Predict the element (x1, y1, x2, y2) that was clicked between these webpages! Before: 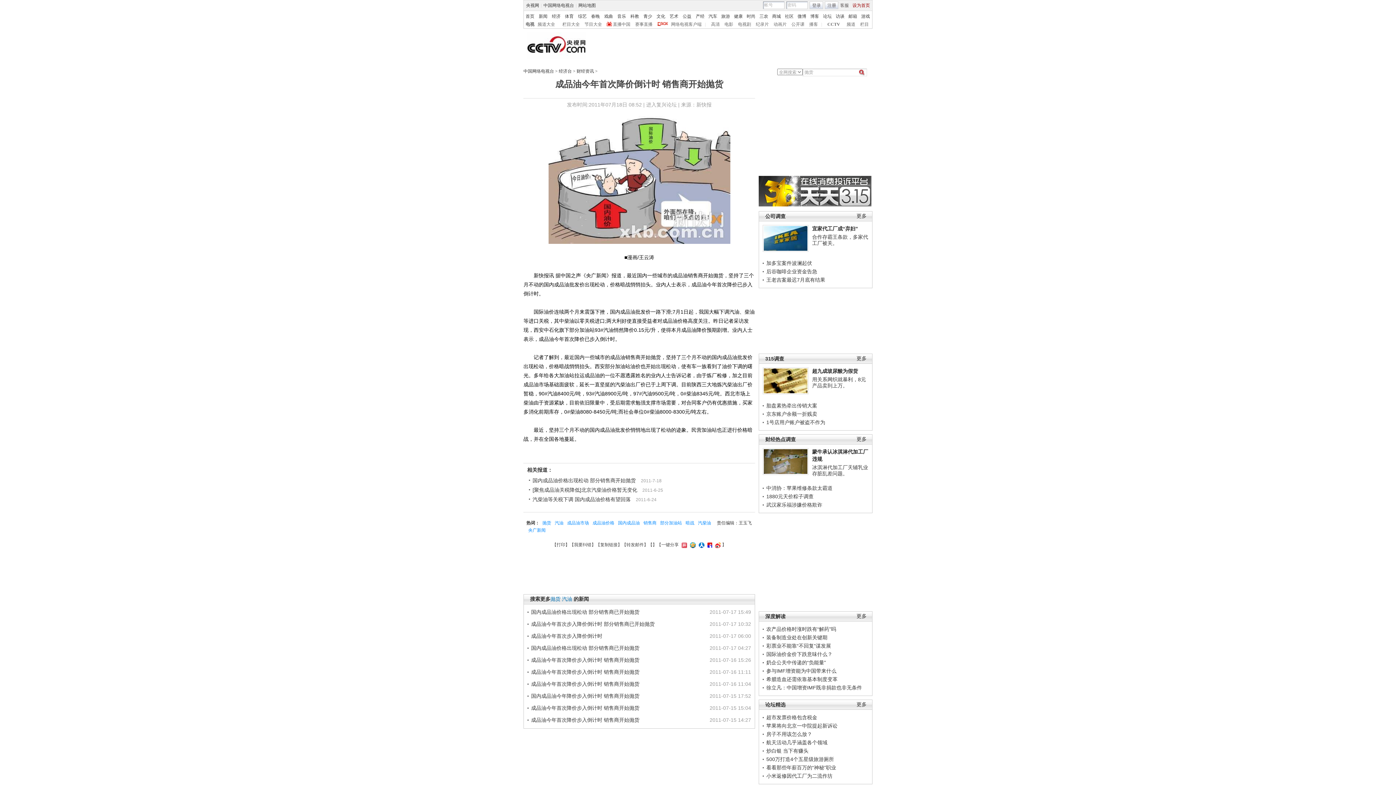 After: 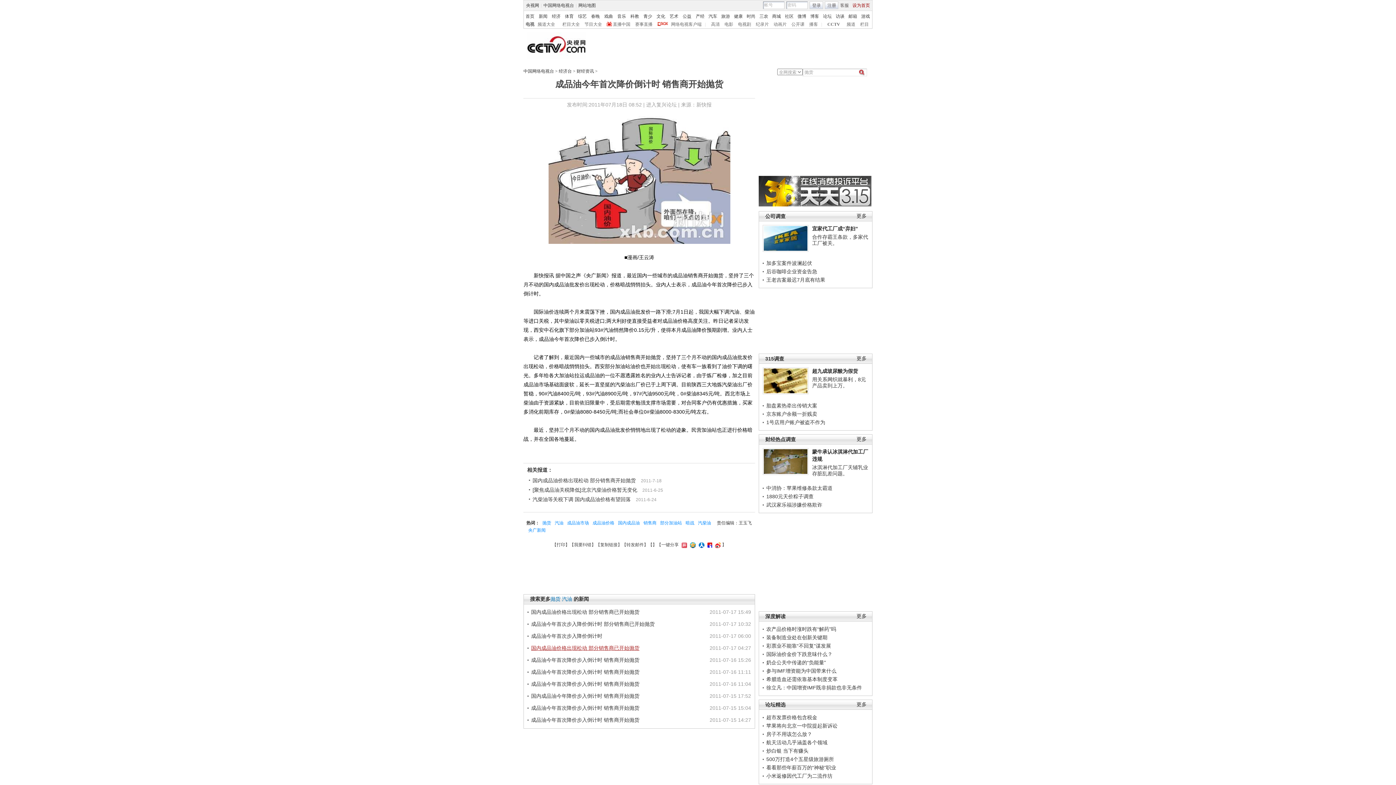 Action: label: 国内成品油价格出现松动 部分销售商已开始抛货 bbox: (531, 645, 639, 651)